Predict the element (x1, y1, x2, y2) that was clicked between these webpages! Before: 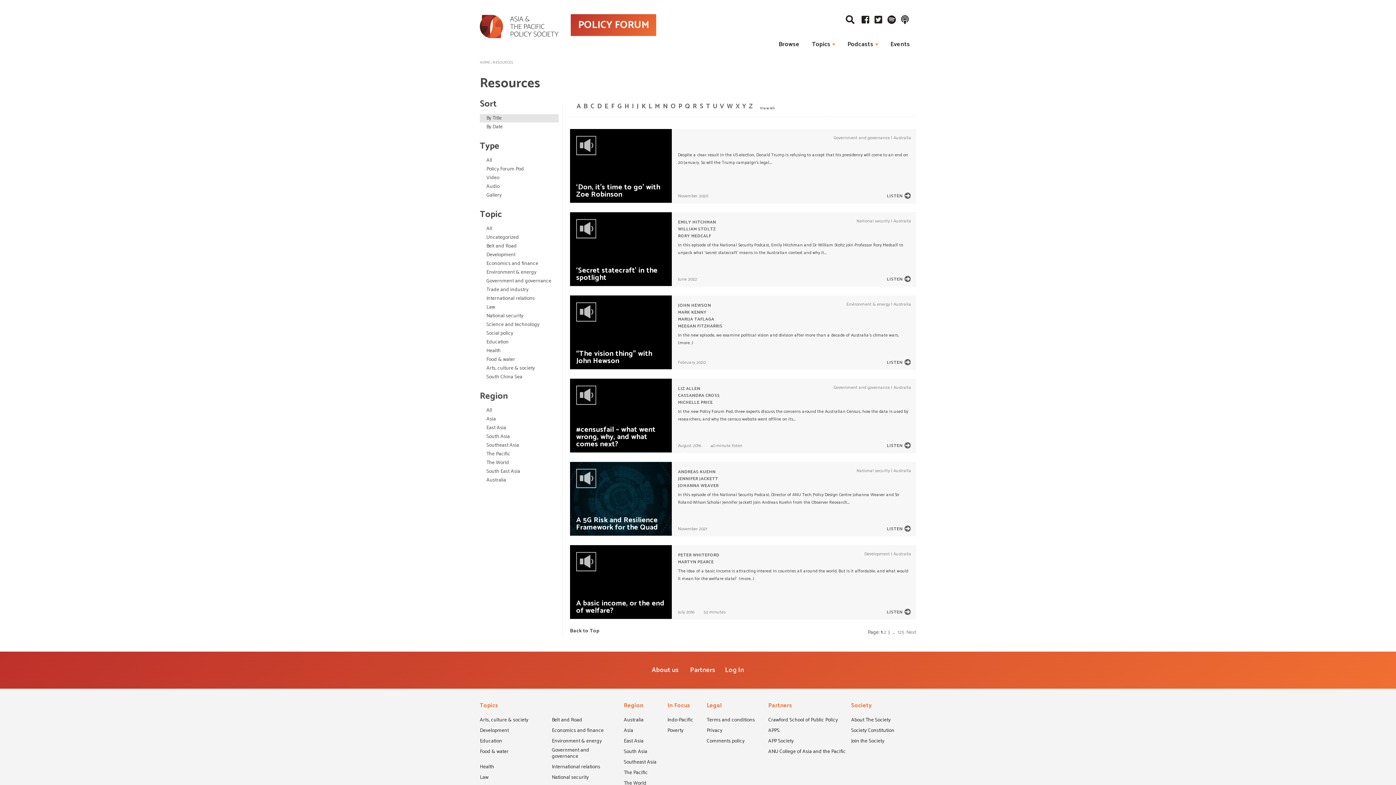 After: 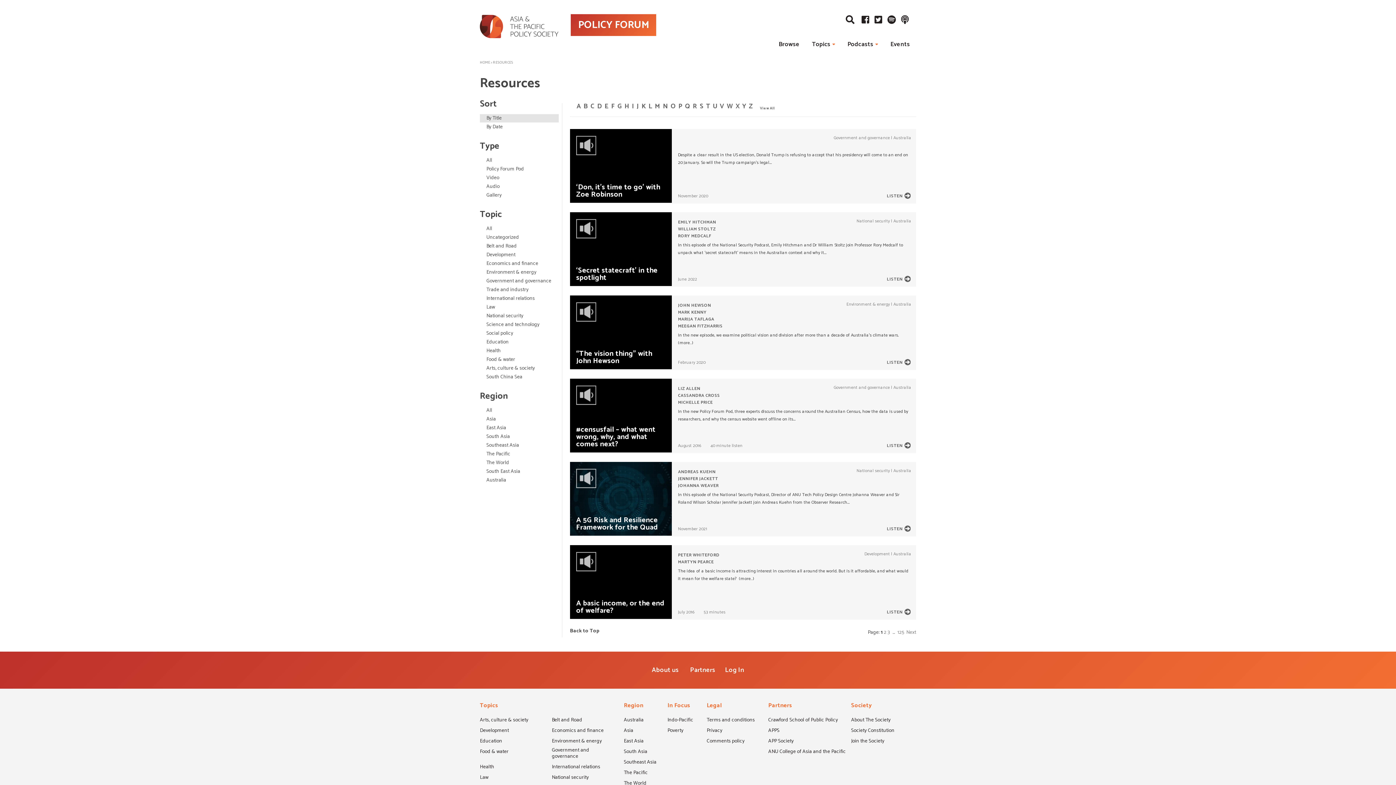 Action: bbox: (480, 441, 558, 449) label: Southeast Asia